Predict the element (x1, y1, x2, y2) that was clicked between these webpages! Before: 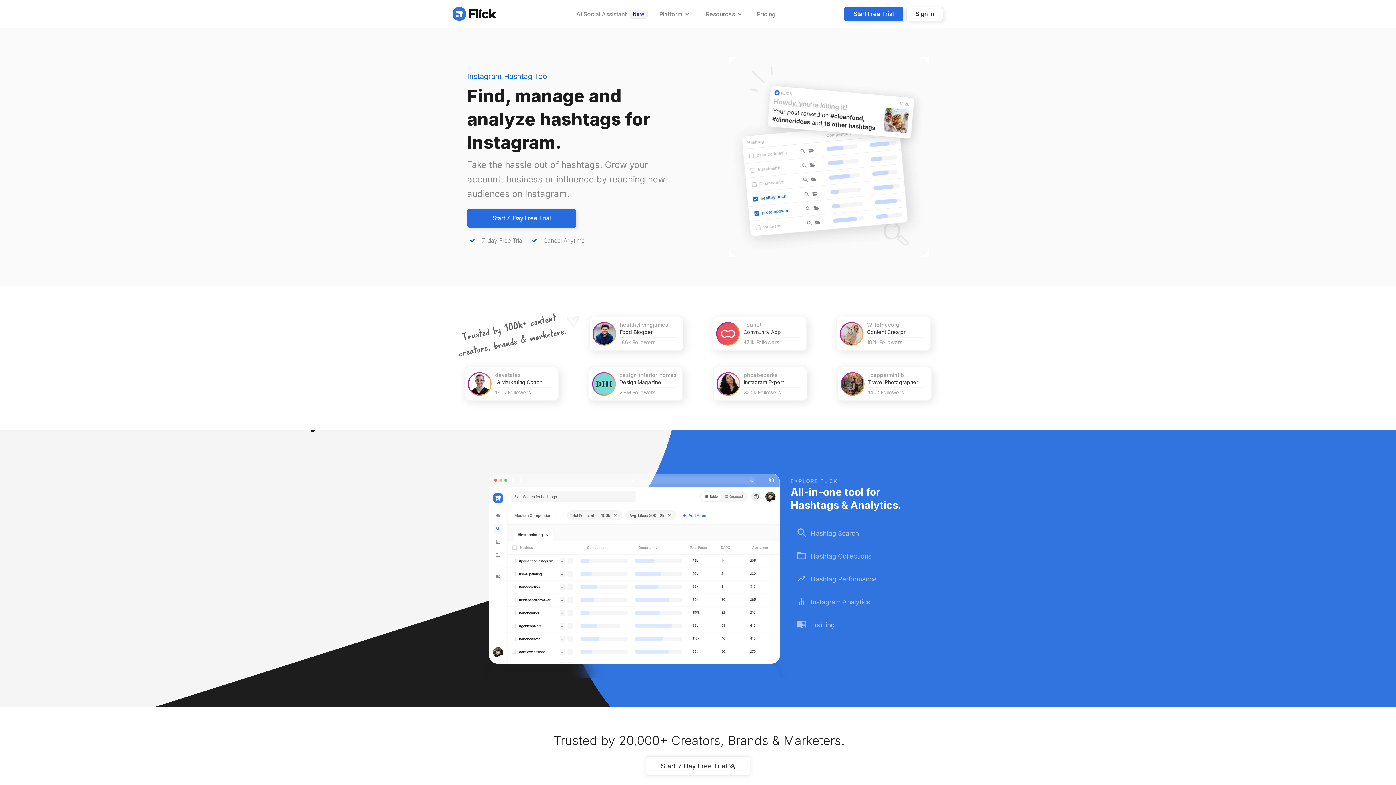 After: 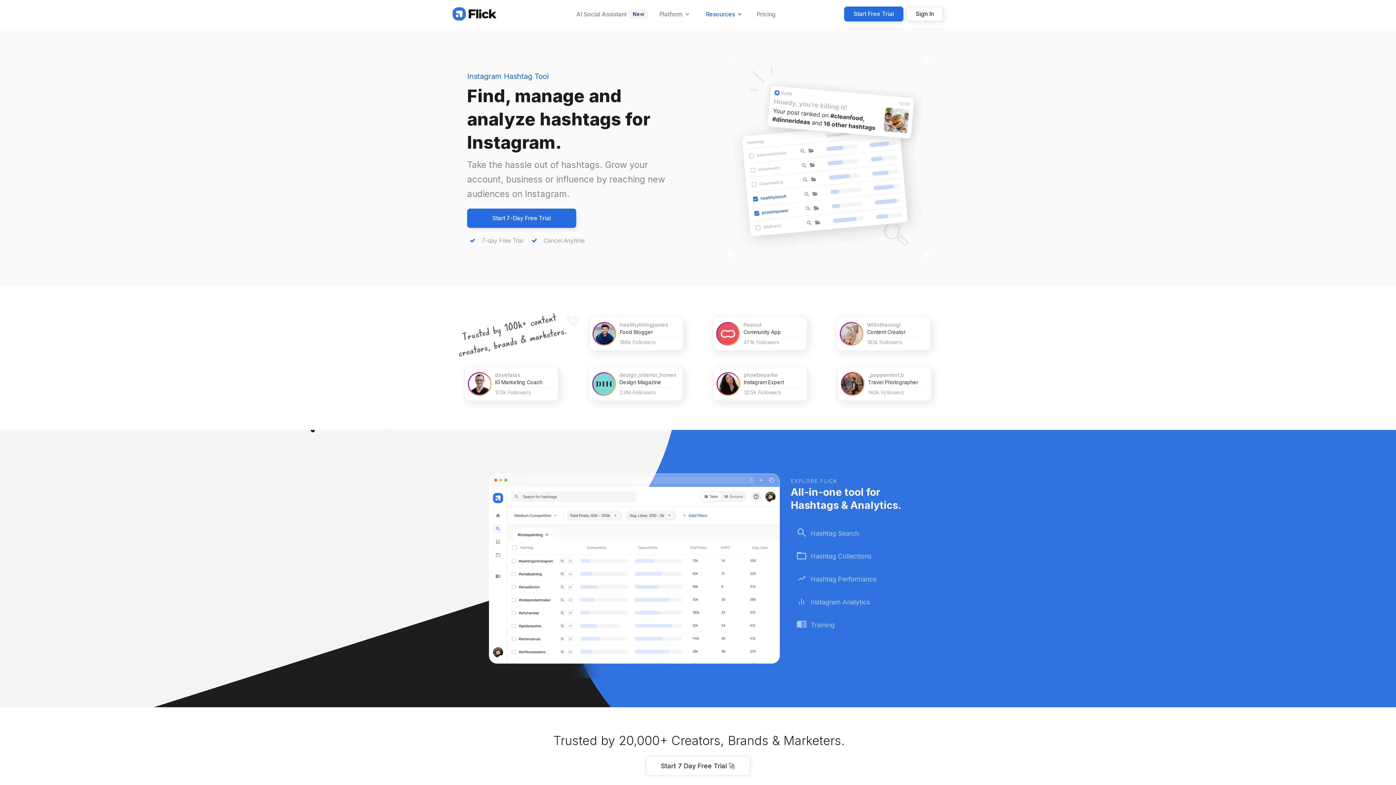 Action: bbox: (697, 0, 749, 27) label: Resources